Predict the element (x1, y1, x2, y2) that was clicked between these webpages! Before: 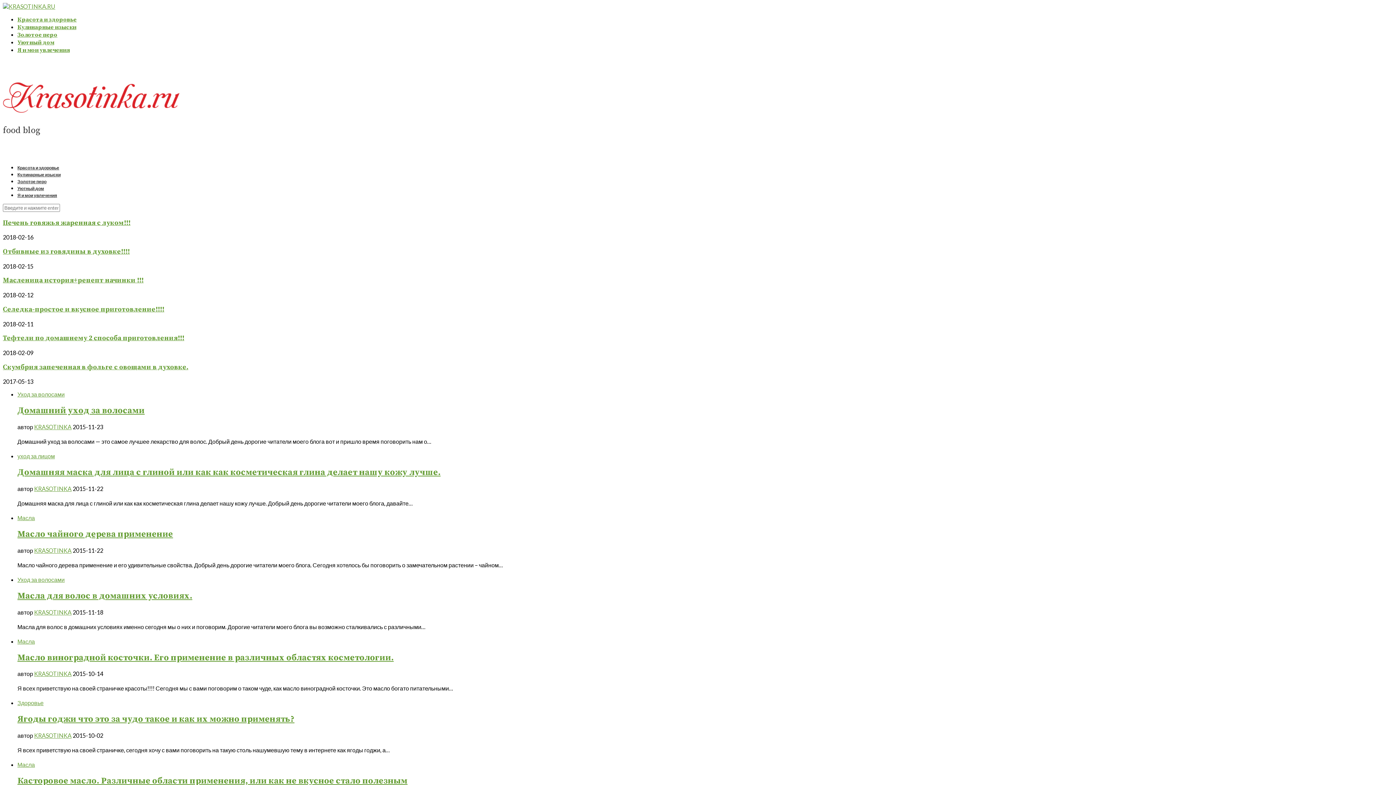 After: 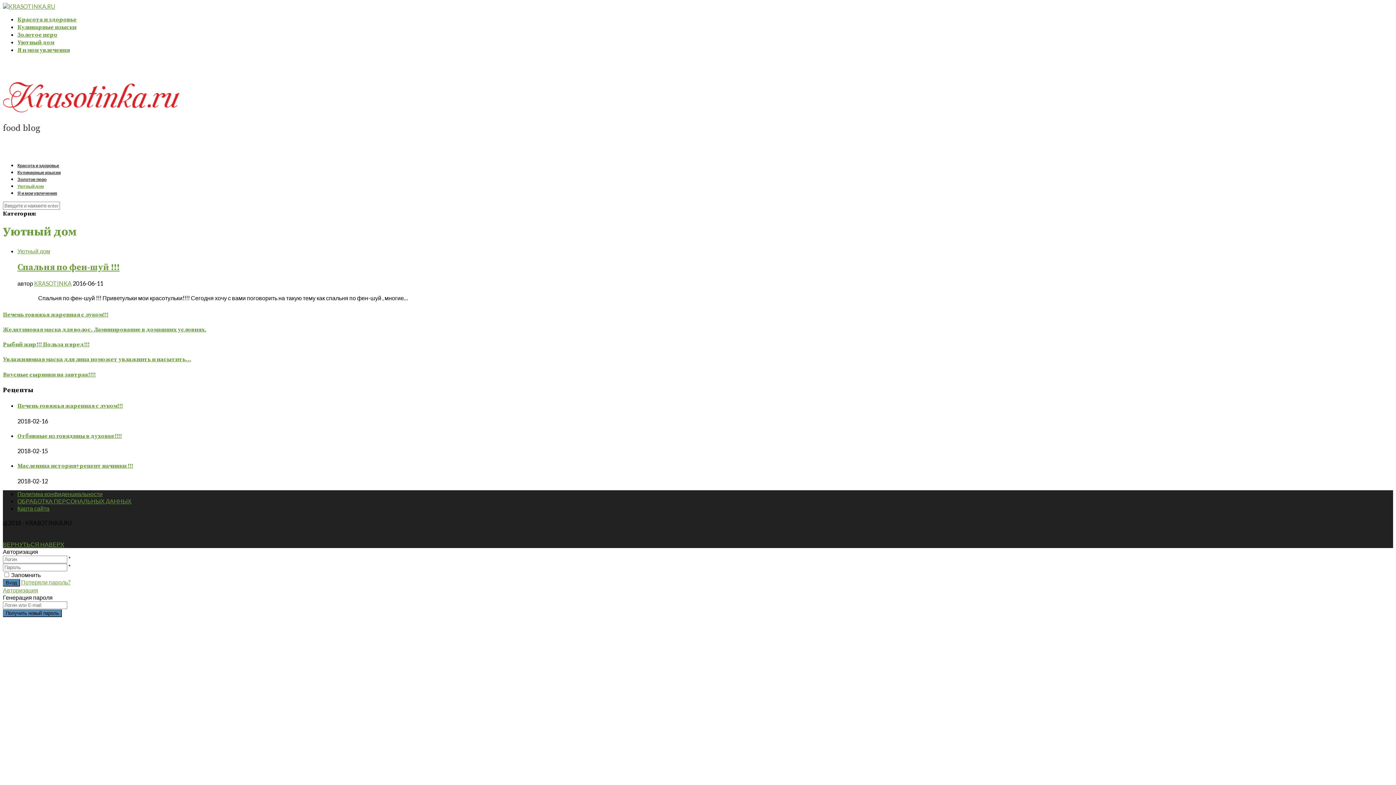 Action: label: Уютный дом bbox: (17, 38, 54, 46)